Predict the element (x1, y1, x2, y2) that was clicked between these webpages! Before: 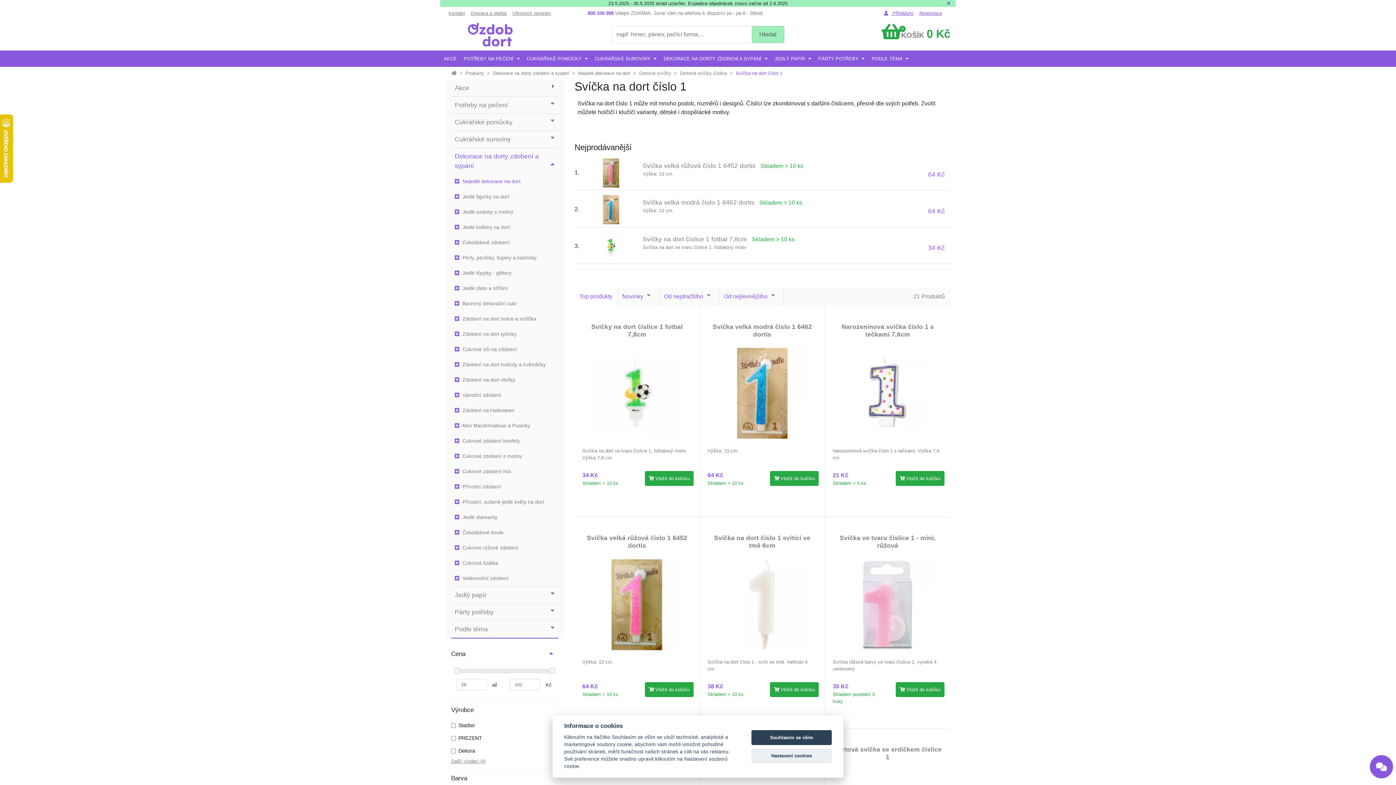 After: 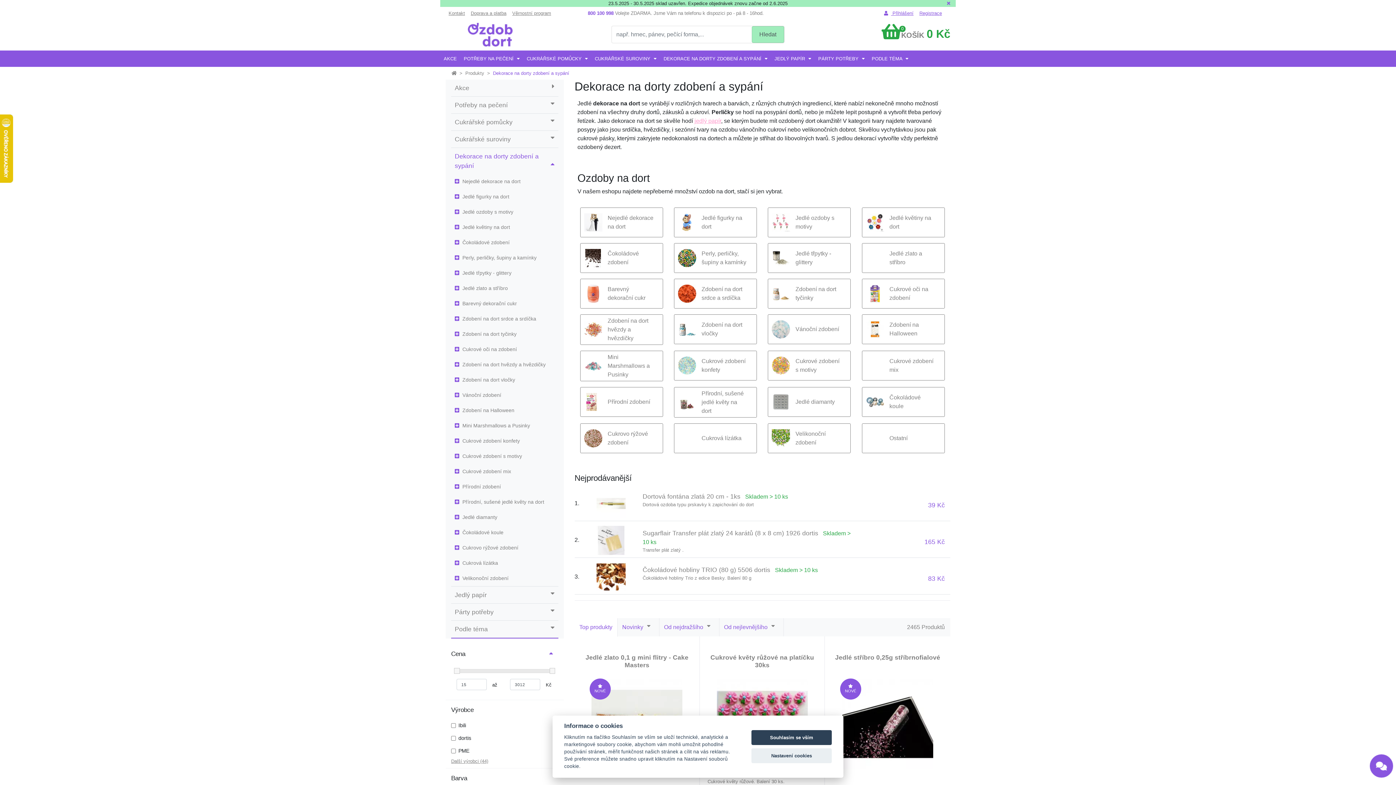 Action: label: Dekorace na dorty zdobení a sypání bbox: (451, 148, 558, 174)